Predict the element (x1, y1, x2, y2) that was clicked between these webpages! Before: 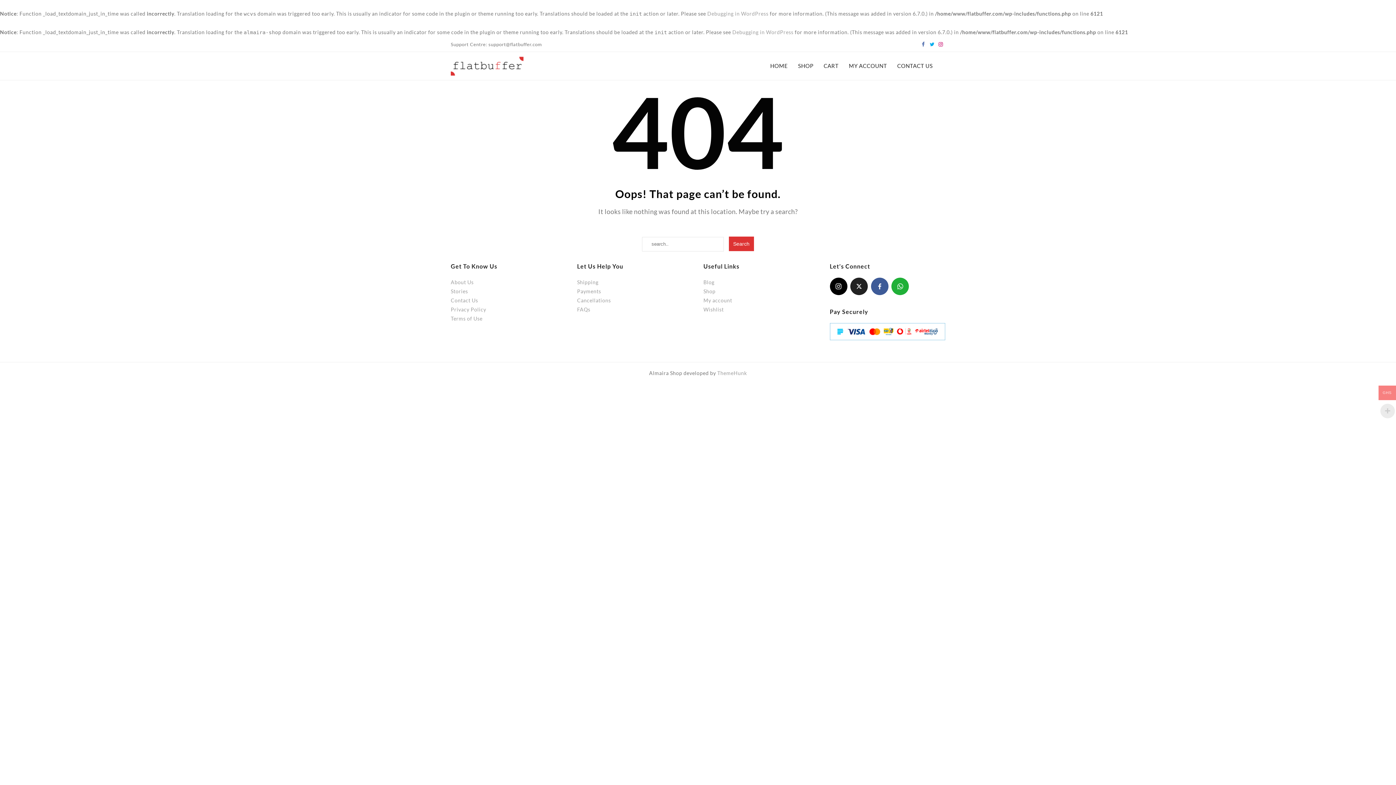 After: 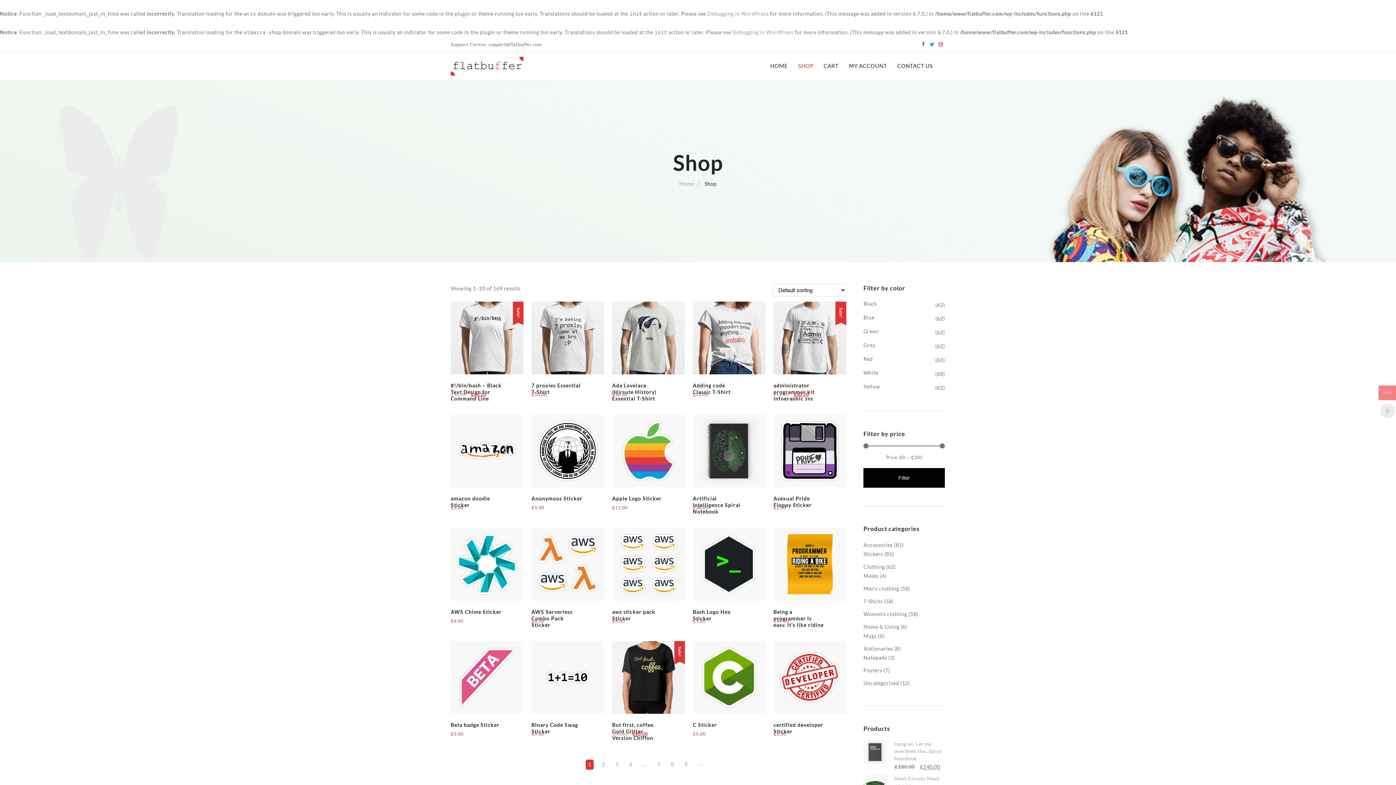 Action: bbox: (703, 288, 715, 294) label: Shop